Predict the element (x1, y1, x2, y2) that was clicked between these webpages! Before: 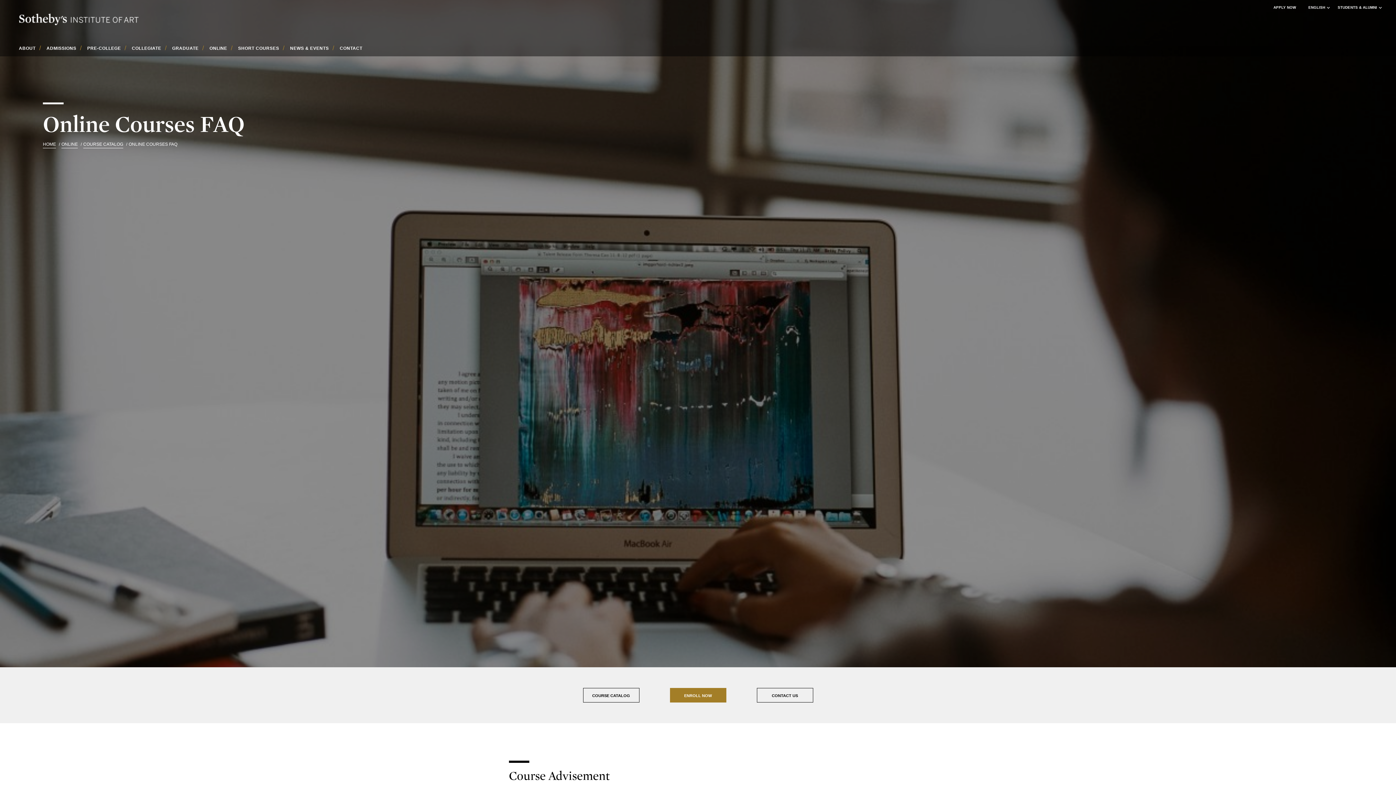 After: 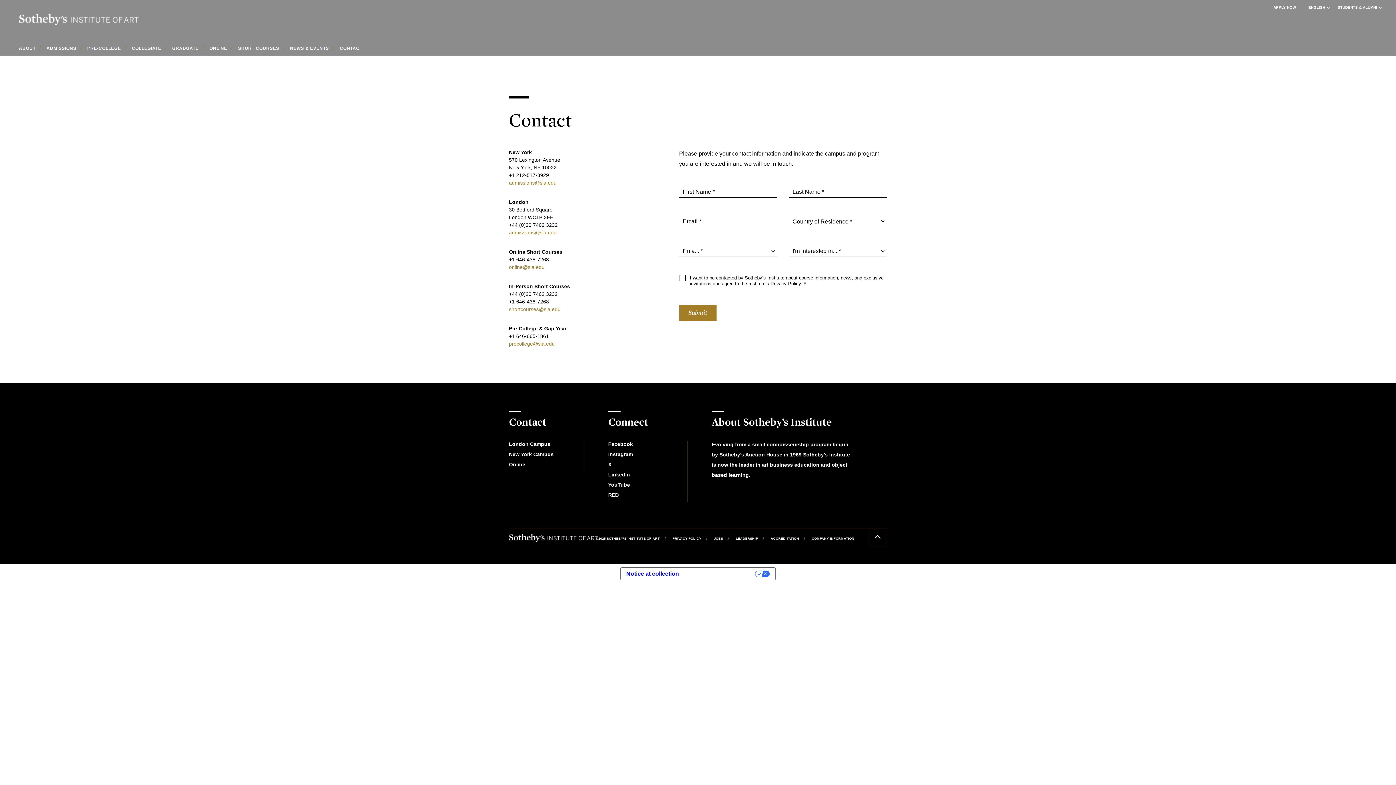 Action: bbox: (334, 45, 367, 57) label: CONTACT